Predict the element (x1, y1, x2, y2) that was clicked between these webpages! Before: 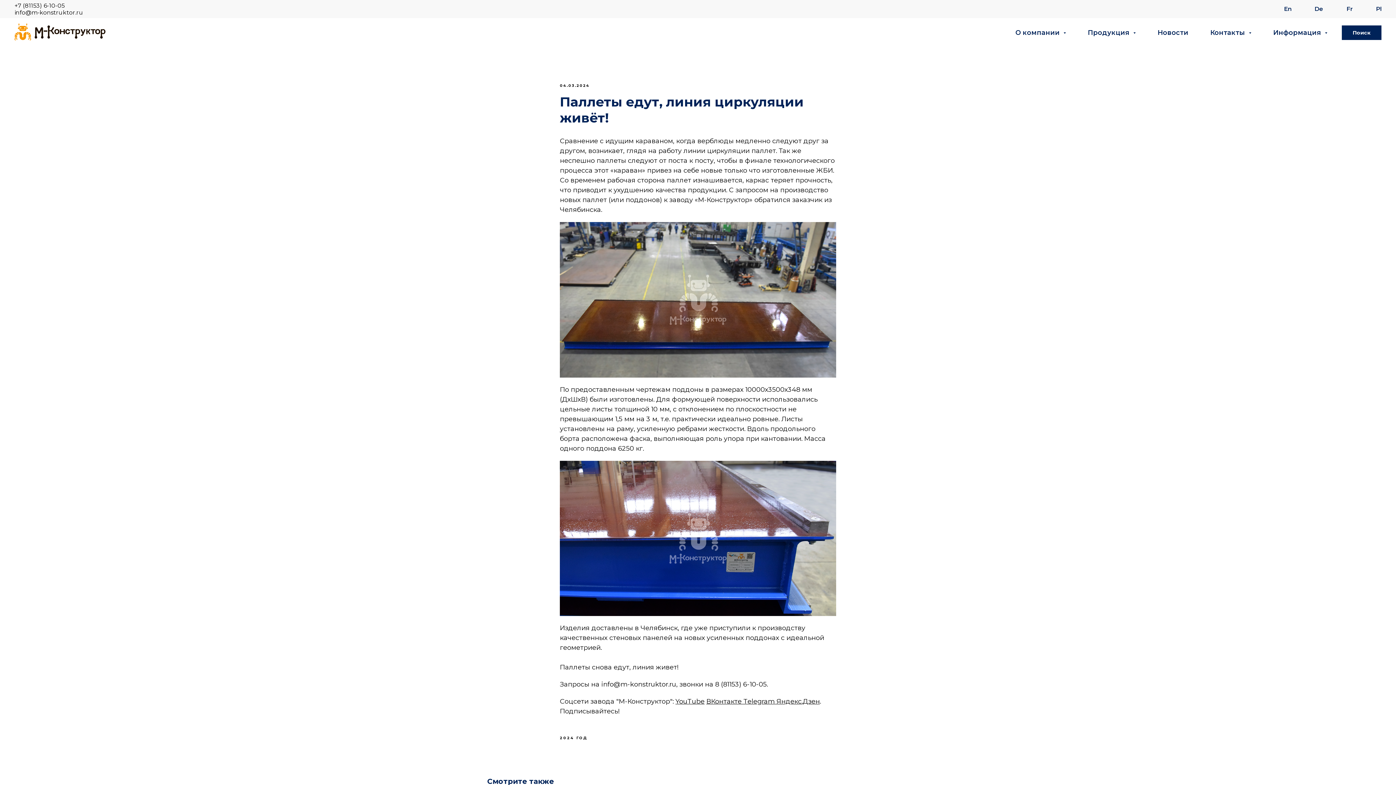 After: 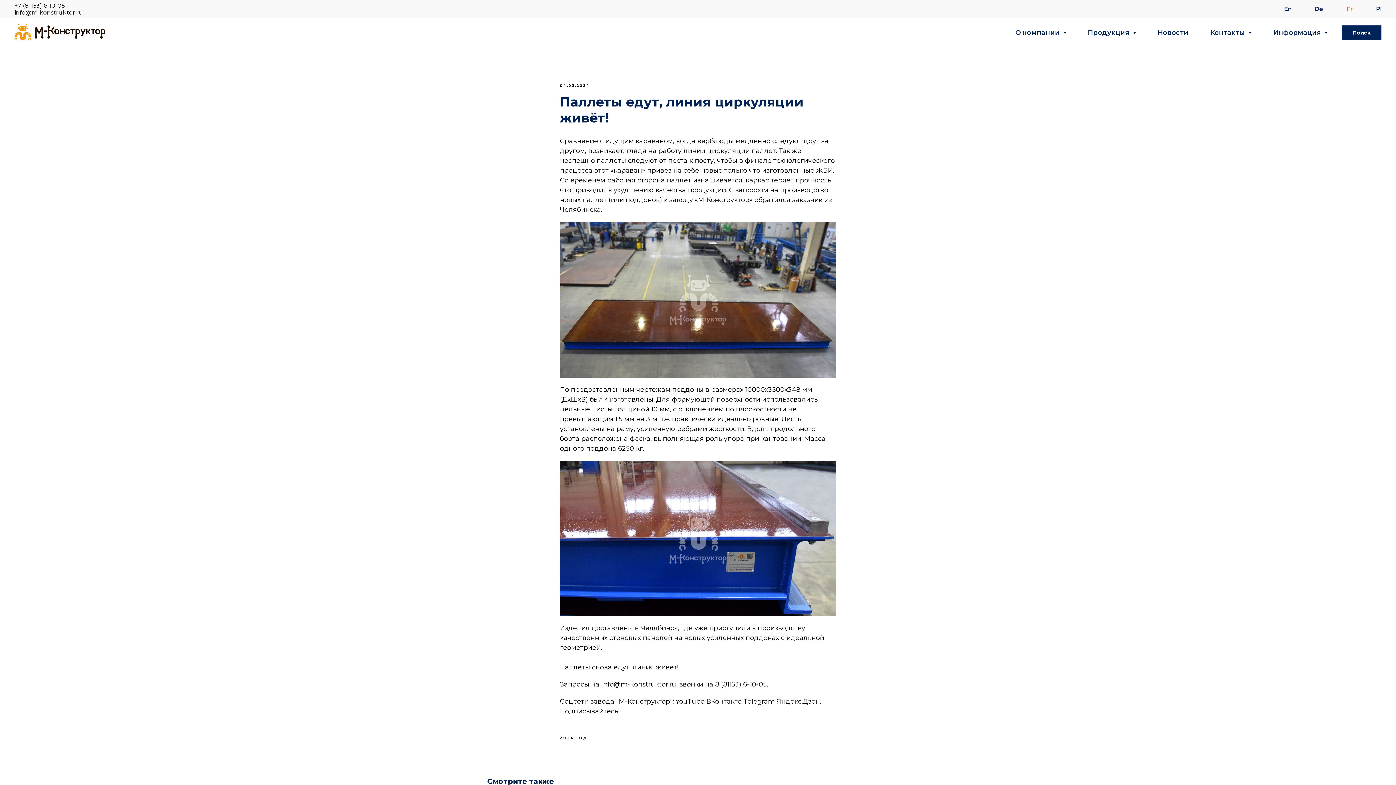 Action: label: Fr bbox: (1346, 5, 1353, 12)